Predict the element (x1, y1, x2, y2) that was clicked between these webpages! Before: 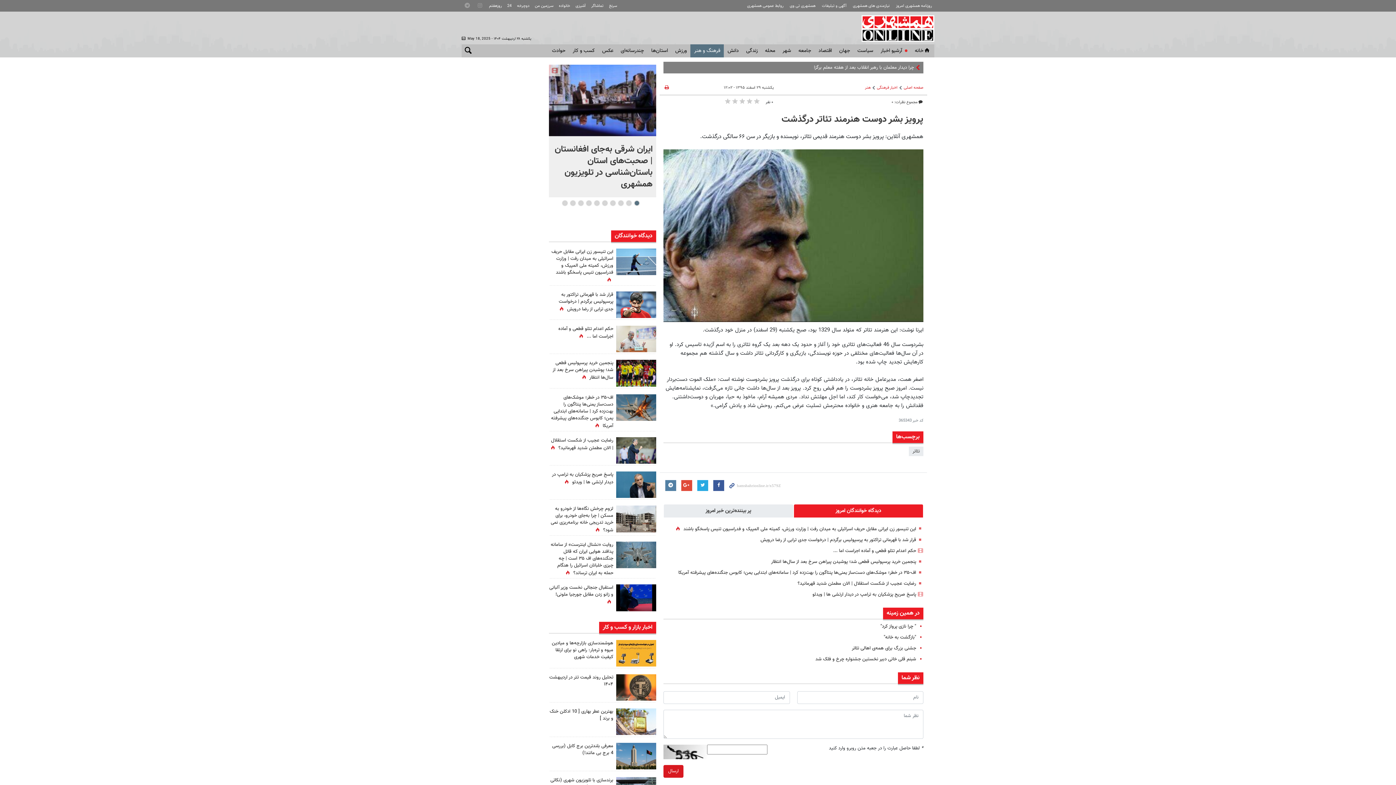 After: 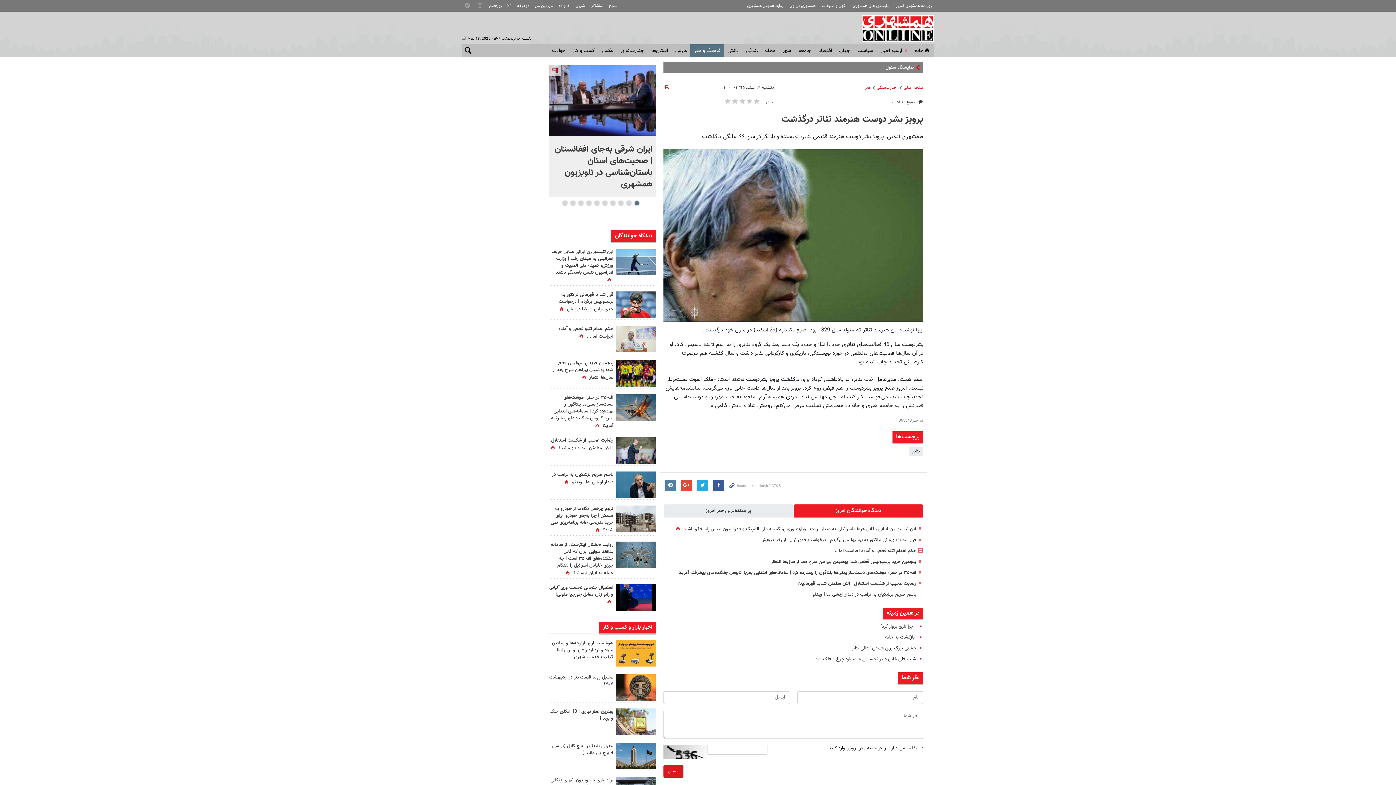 Action: bbox: (616, 471, 656, 498)